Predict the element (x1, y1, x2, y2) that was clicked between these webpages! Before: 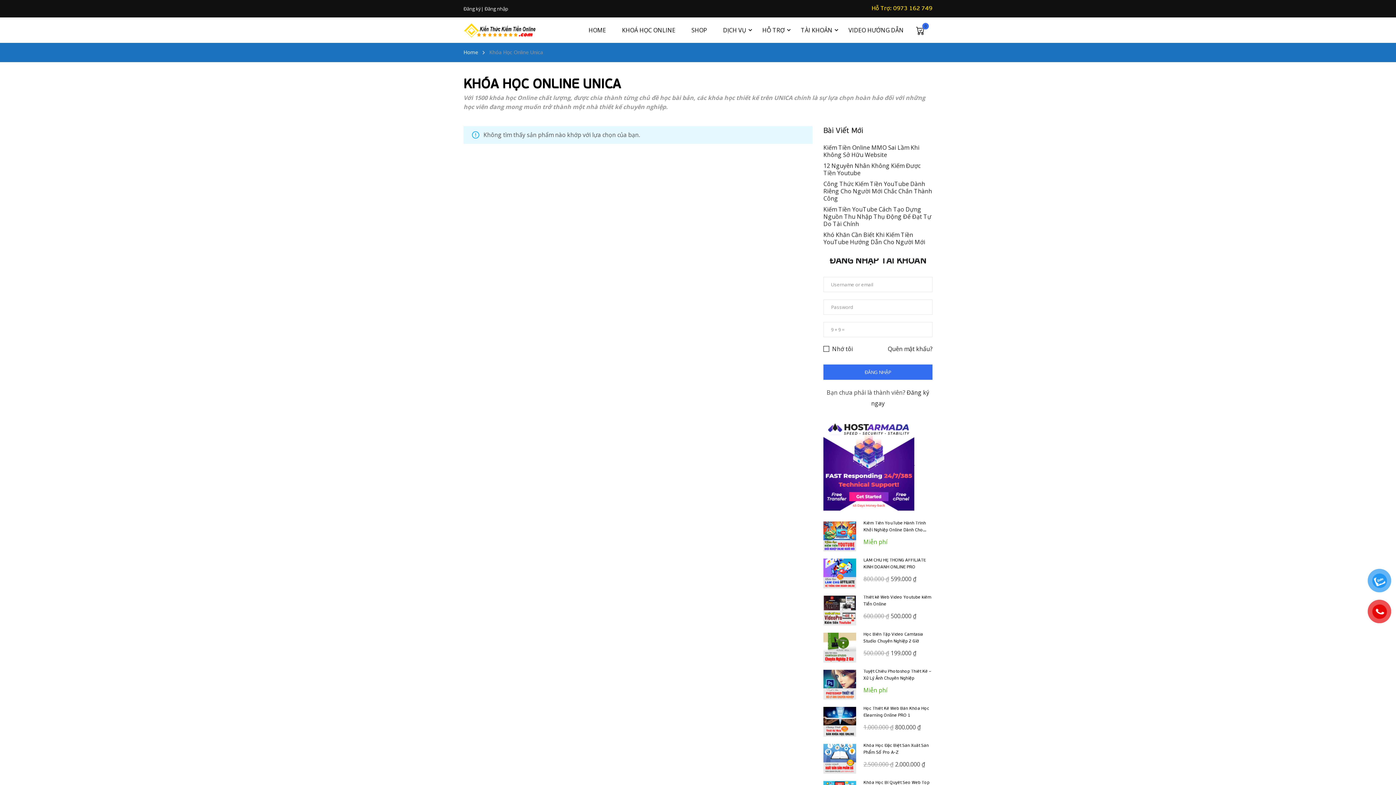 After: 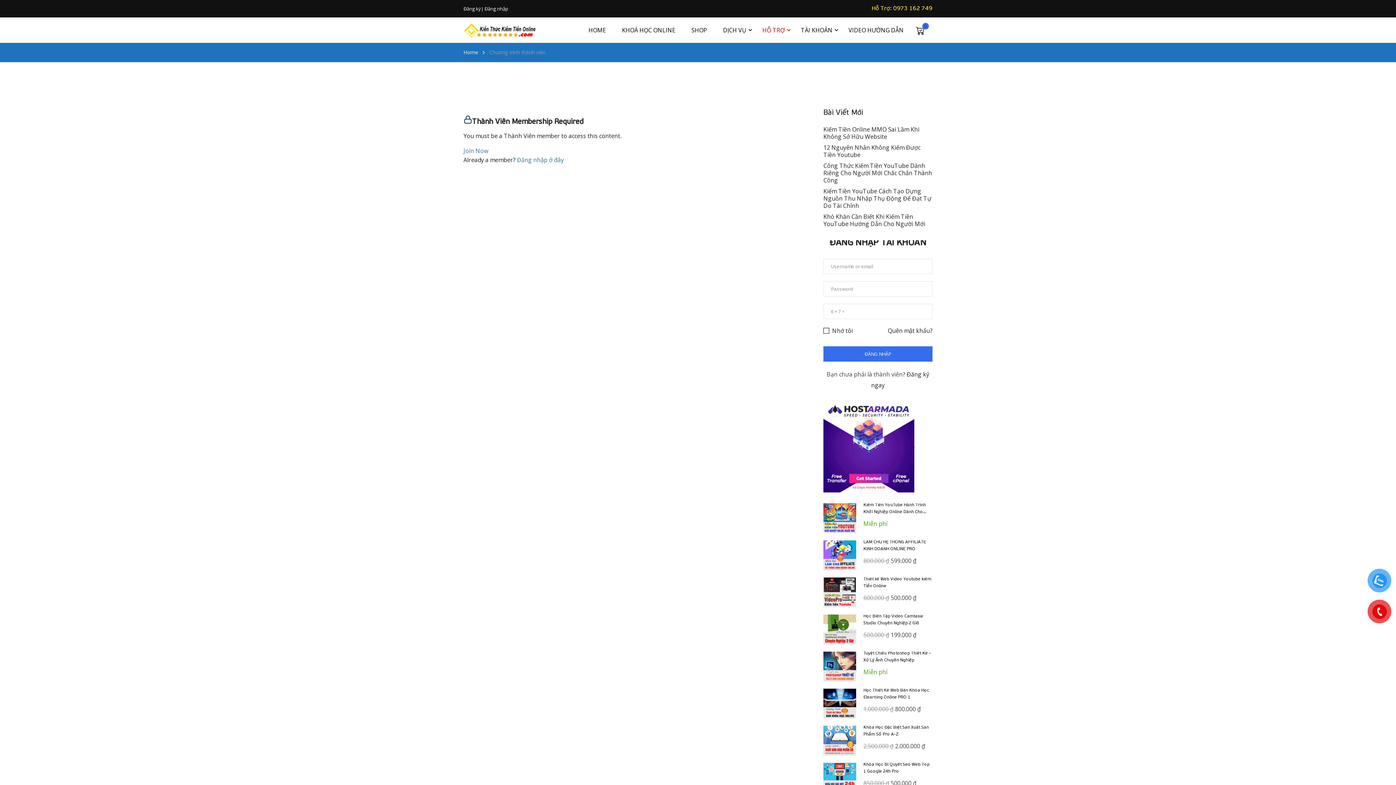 Action: bbox: (755, 19, 792, 41) label: HỖ TRỢ